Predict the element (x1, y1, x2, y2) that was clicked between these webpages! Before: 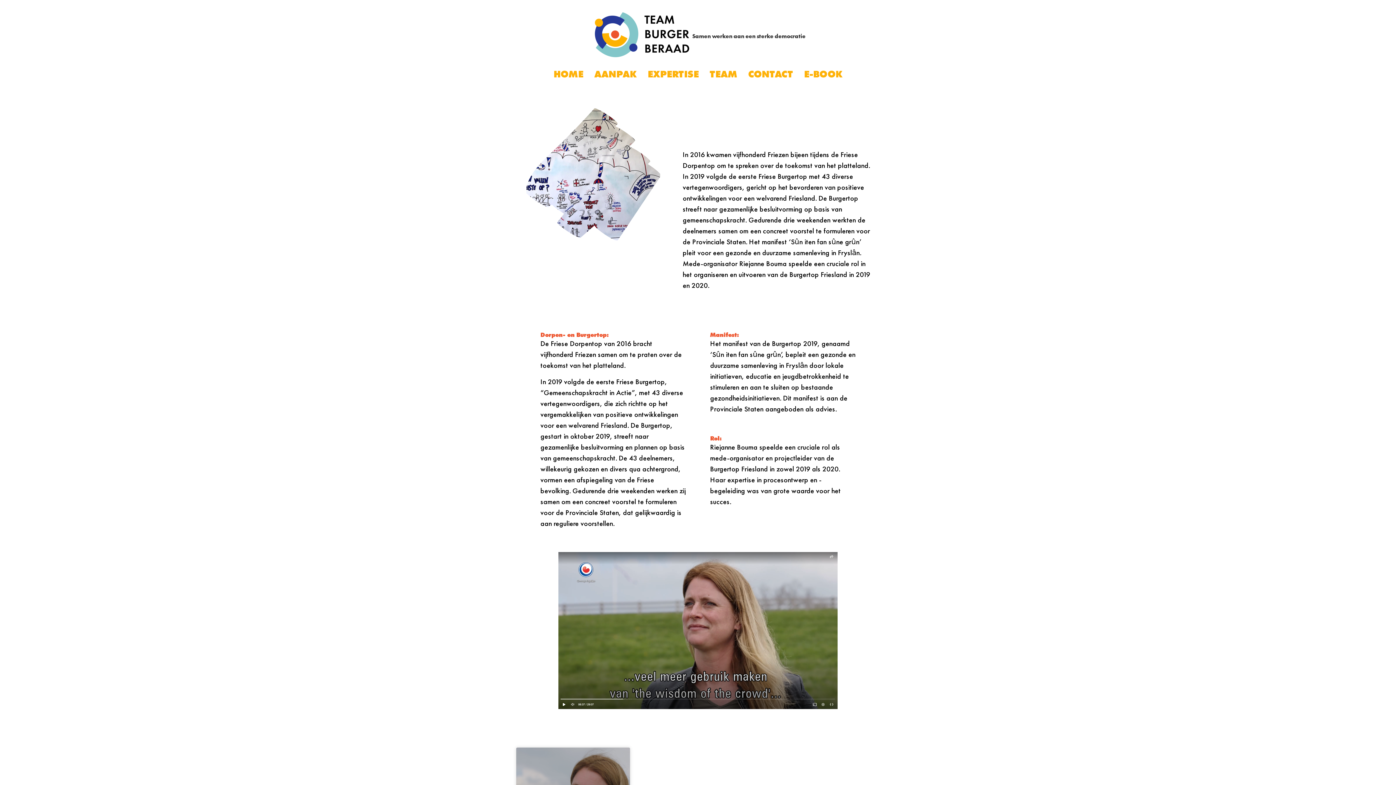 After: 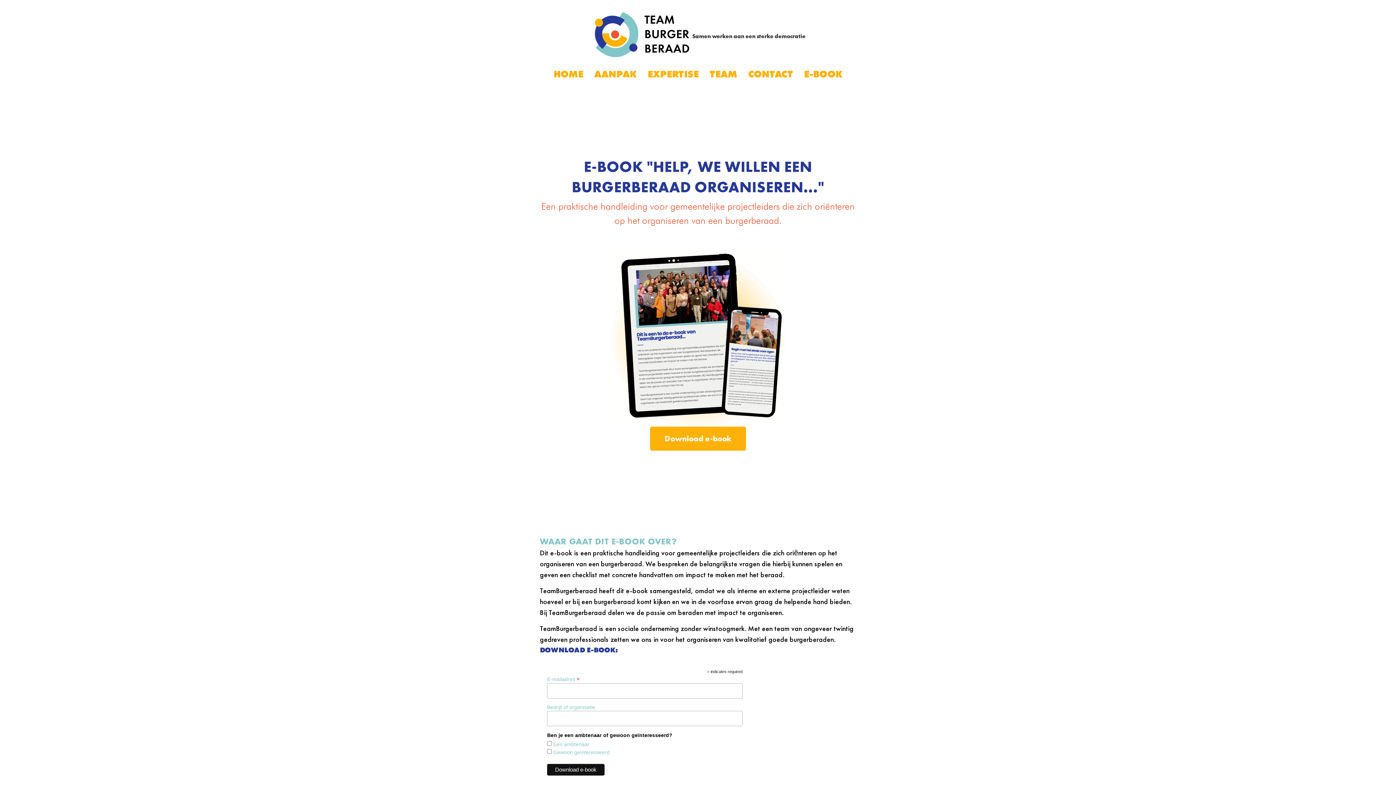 Action: bbox: (798, 70, 848, 77) label: E-BOOK